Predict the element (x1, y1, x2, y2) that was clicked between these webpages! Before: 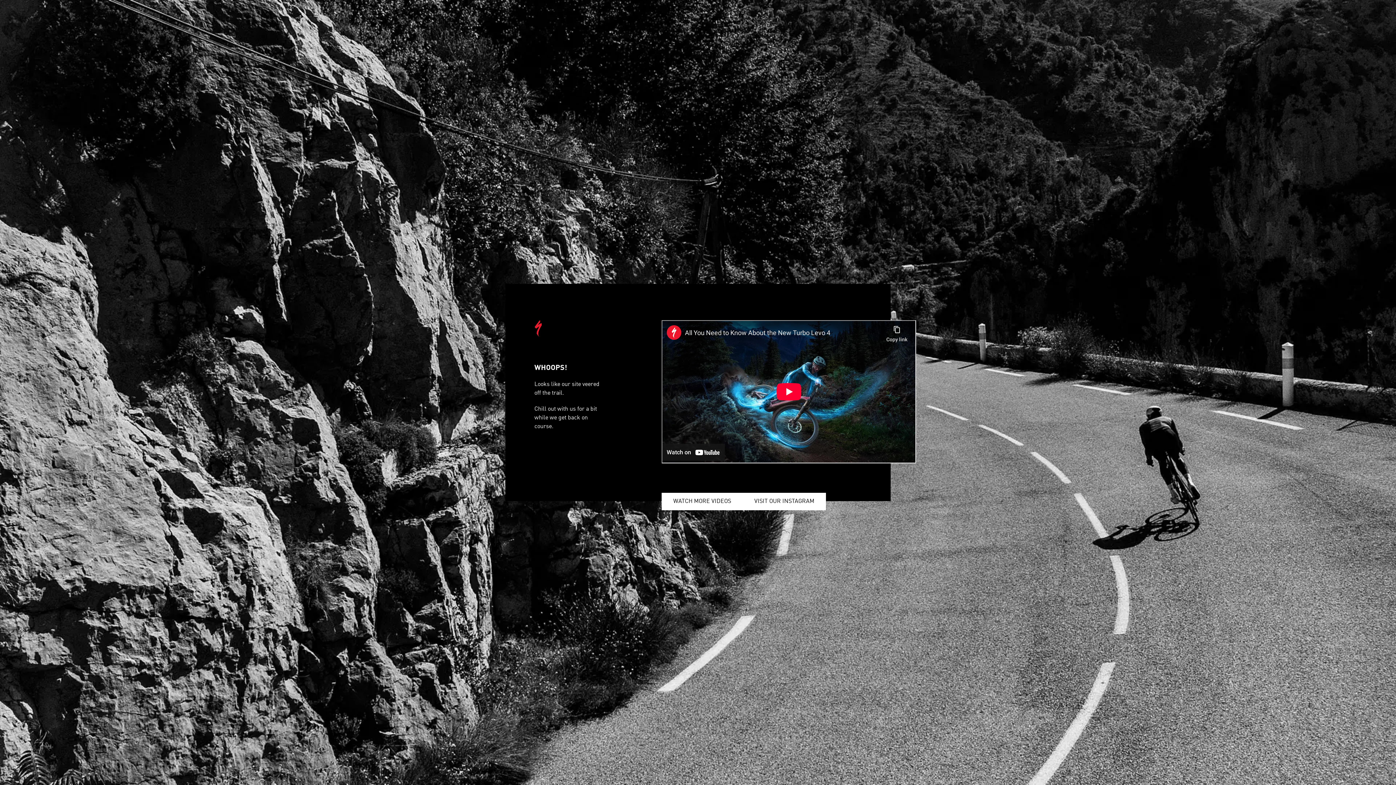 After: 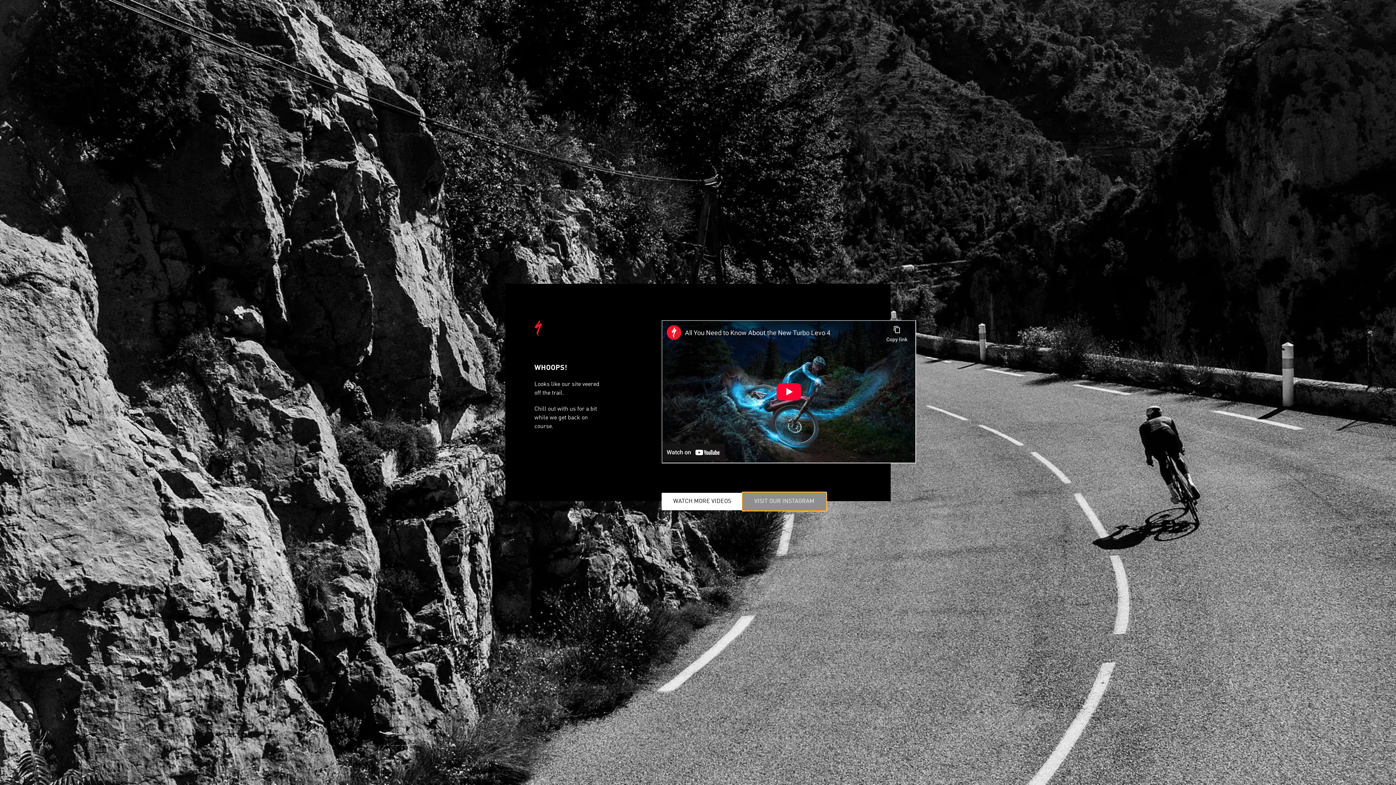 Action: bbox: (742, 493, 826, 510) label: VISIT OUR INSTAGRAM